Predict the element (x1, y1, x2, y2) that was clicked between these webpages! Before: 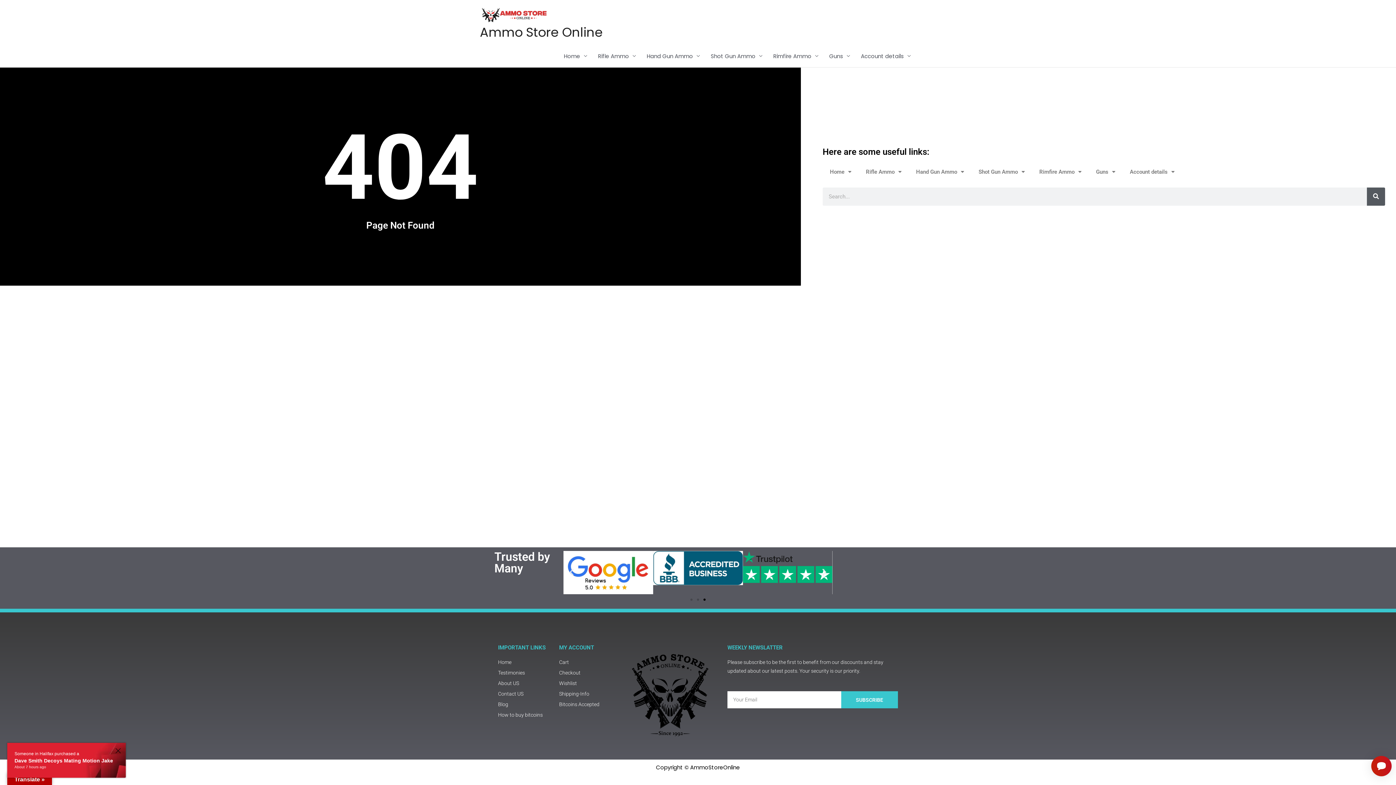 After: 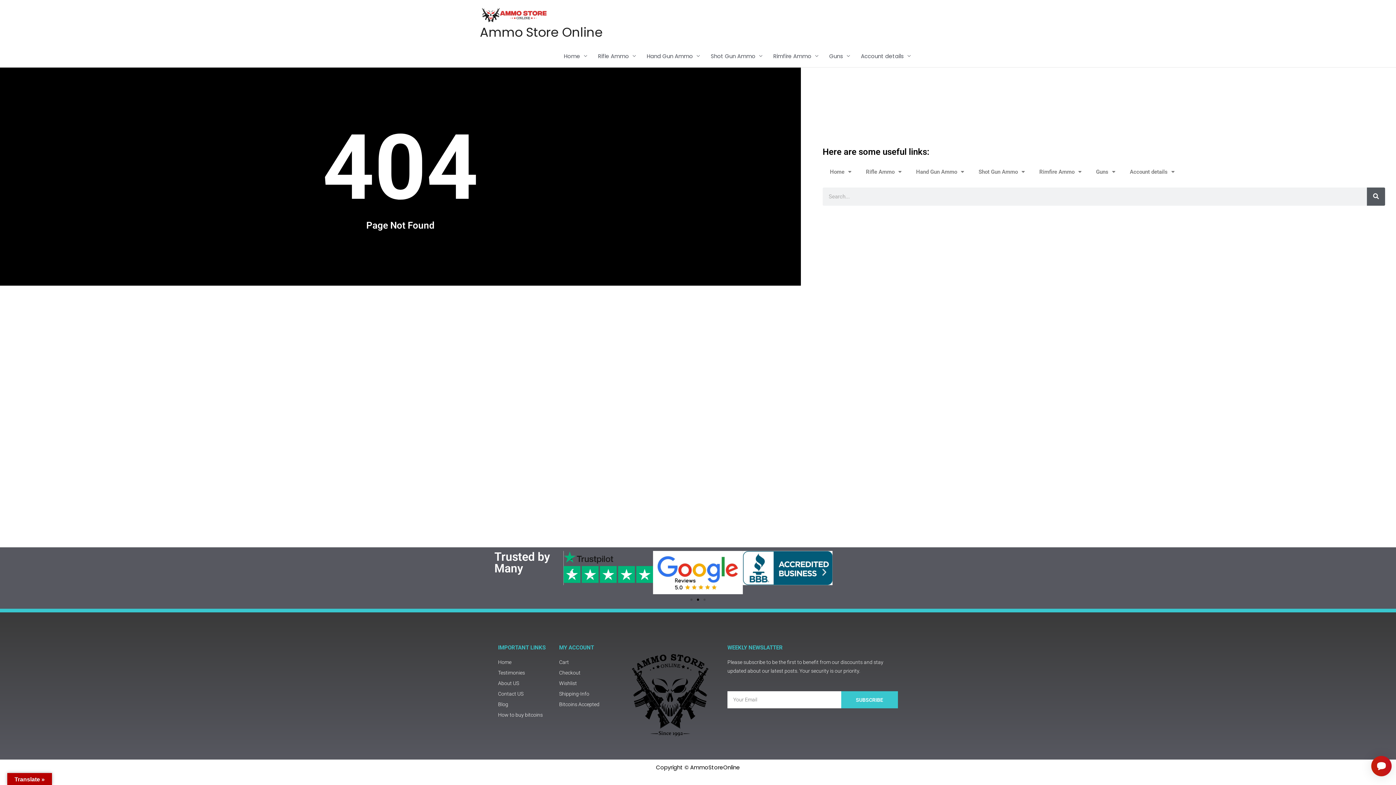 Action: bbox: (697, 598, 699, 601) label: Go to slide 2